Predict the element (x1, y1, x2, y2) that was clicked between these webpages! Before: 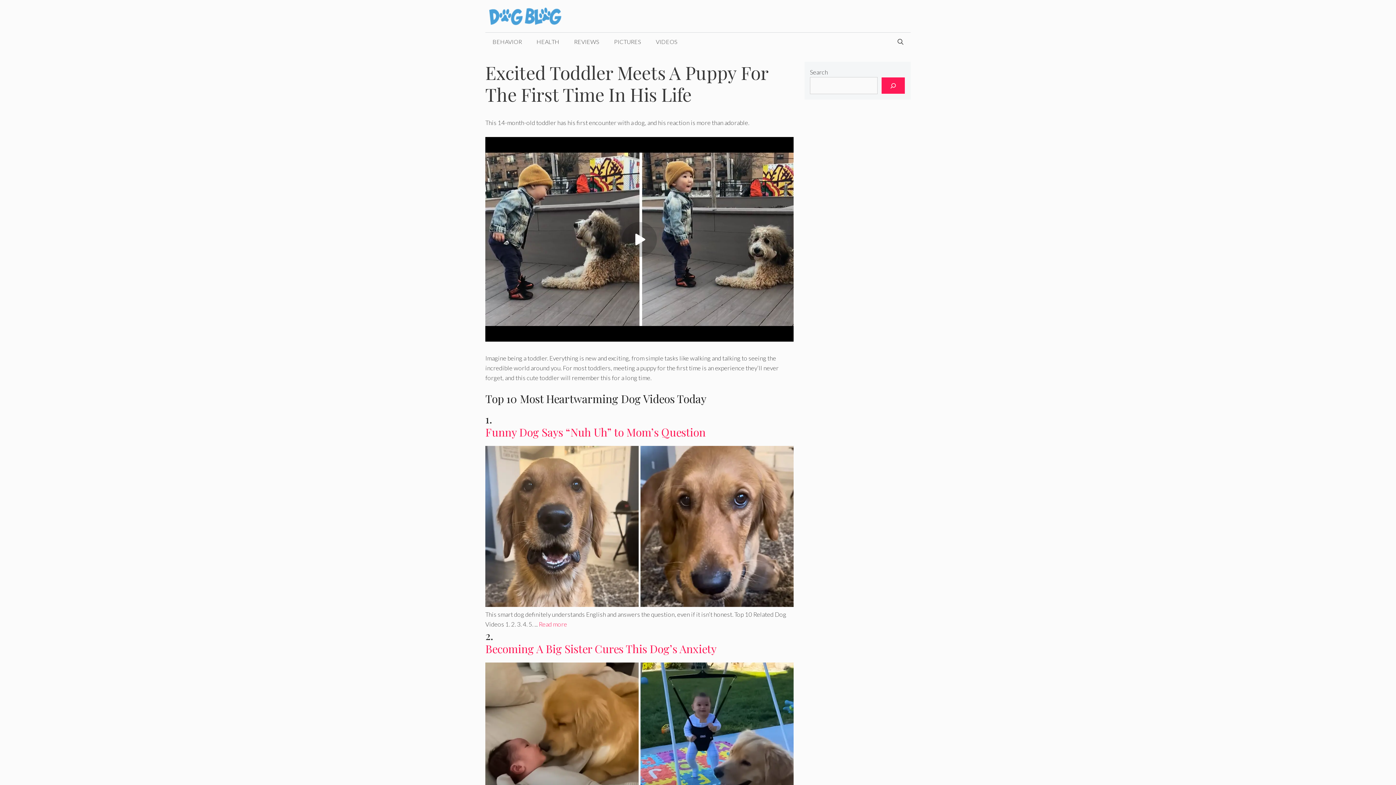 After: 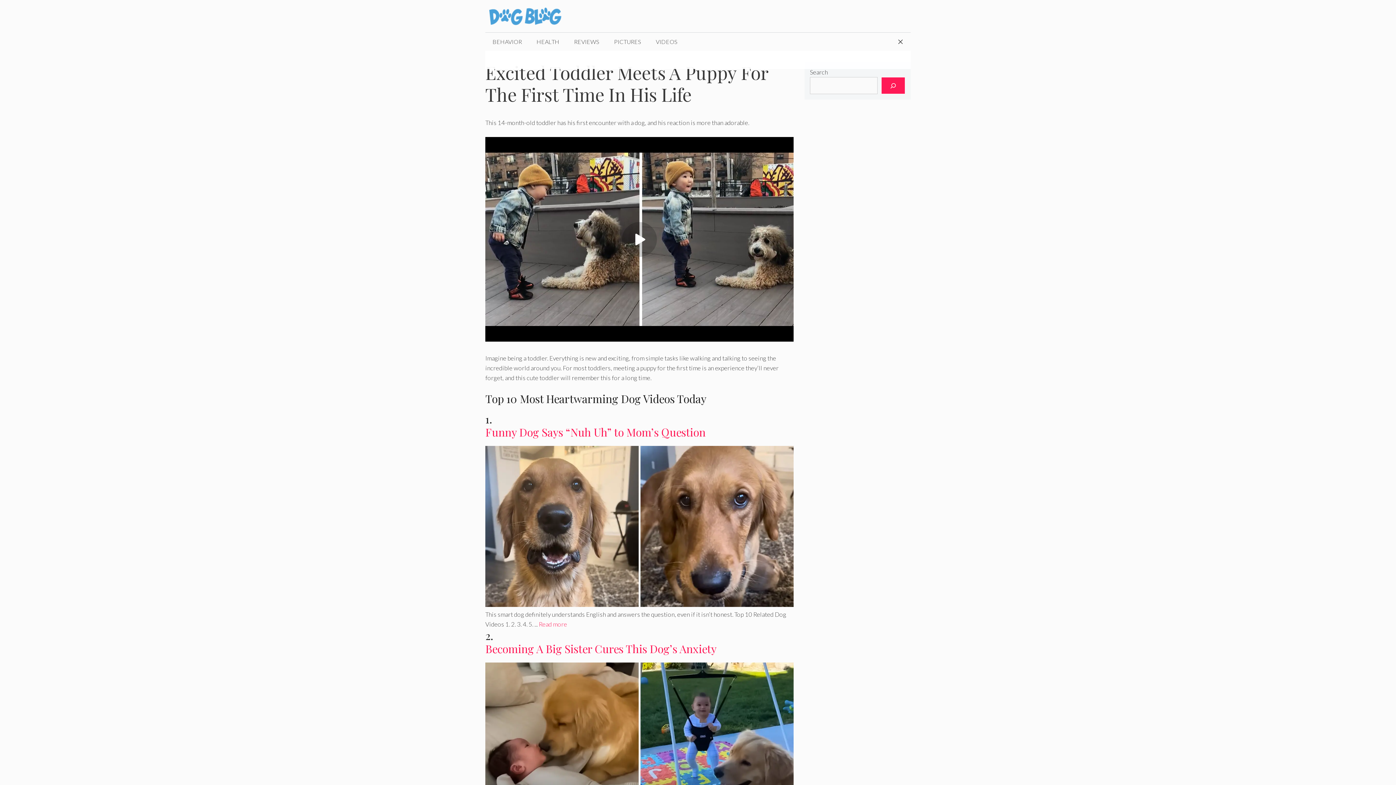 Action: label: Open Search Bar bbox: (890, 32, 910, 50)